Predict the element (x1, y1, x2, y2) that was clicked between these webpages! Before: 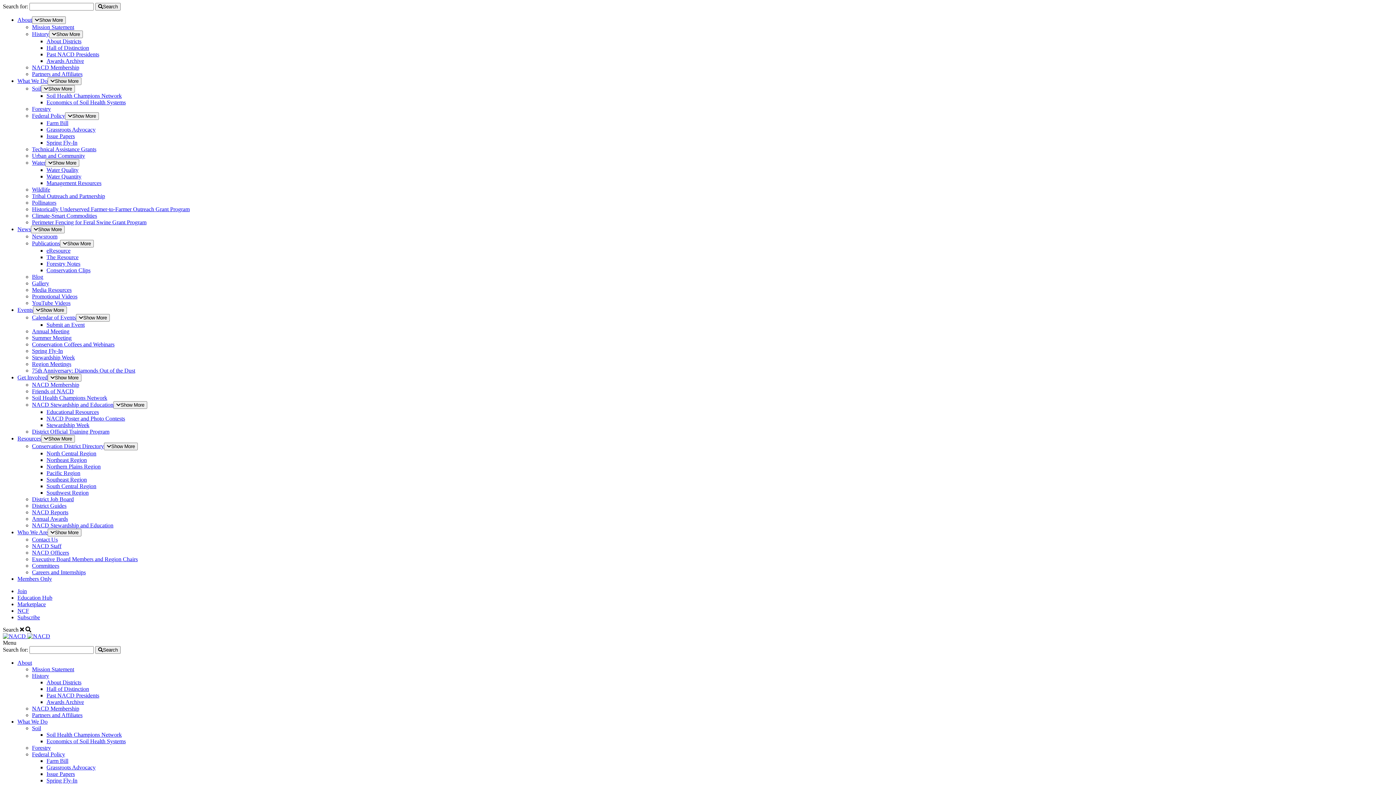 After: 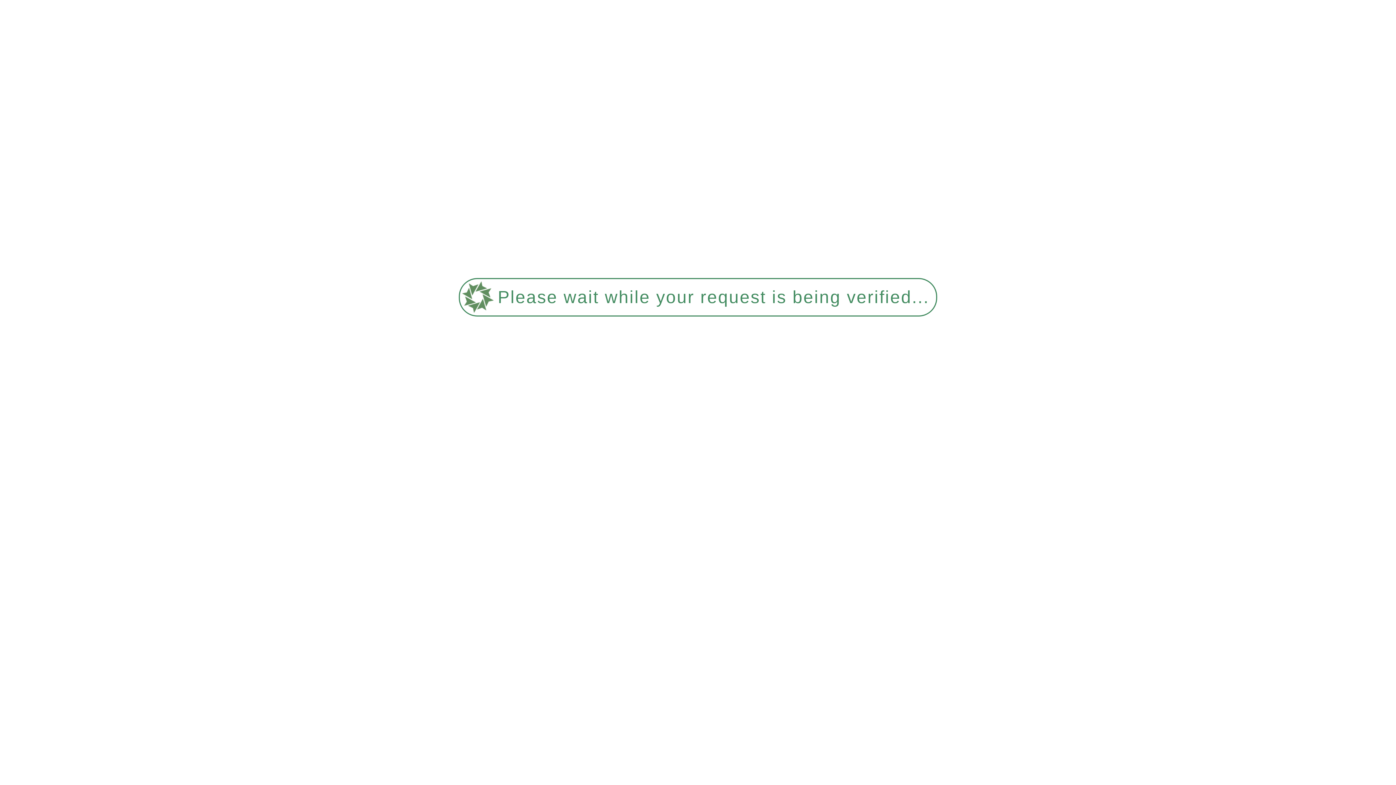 Action: bbox: (46, 133, 74, 139) label: Issue Papers